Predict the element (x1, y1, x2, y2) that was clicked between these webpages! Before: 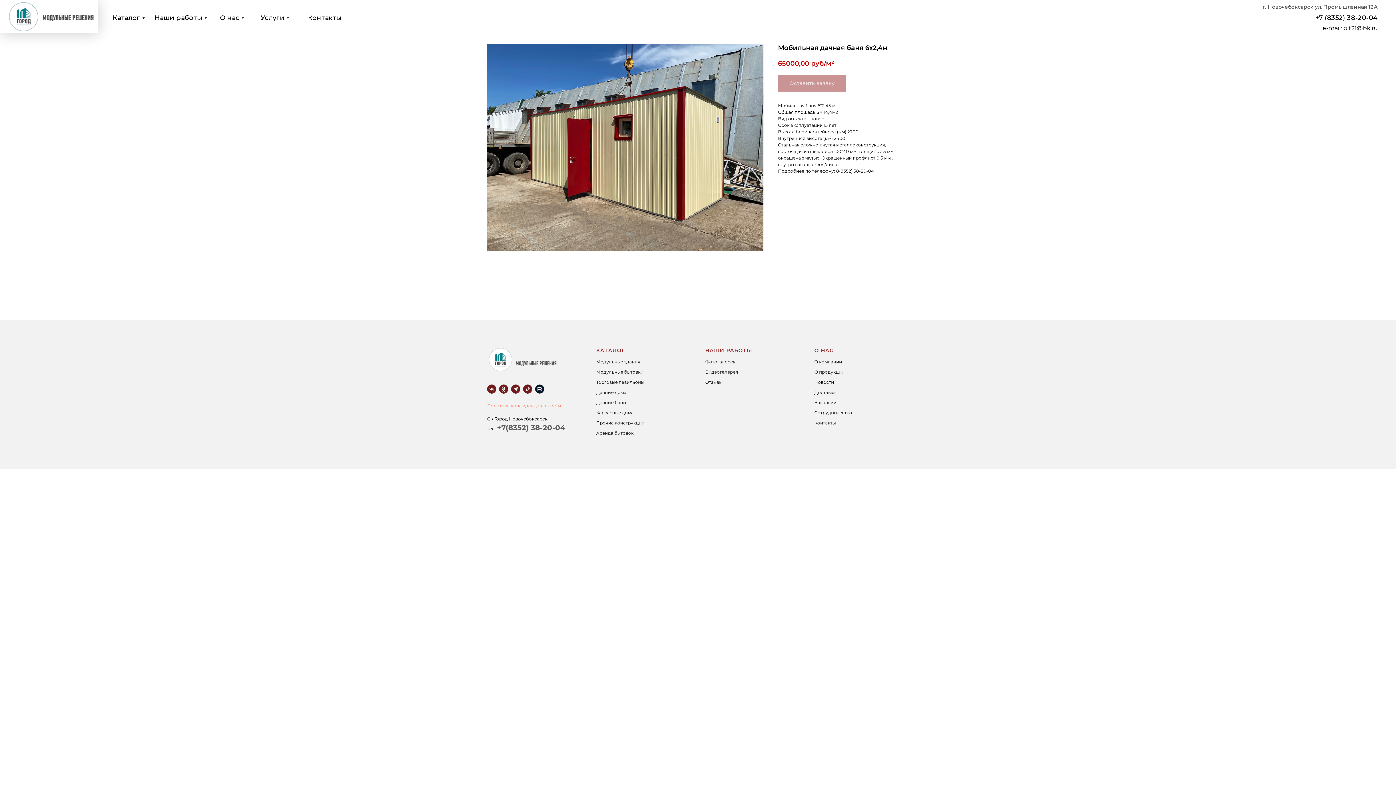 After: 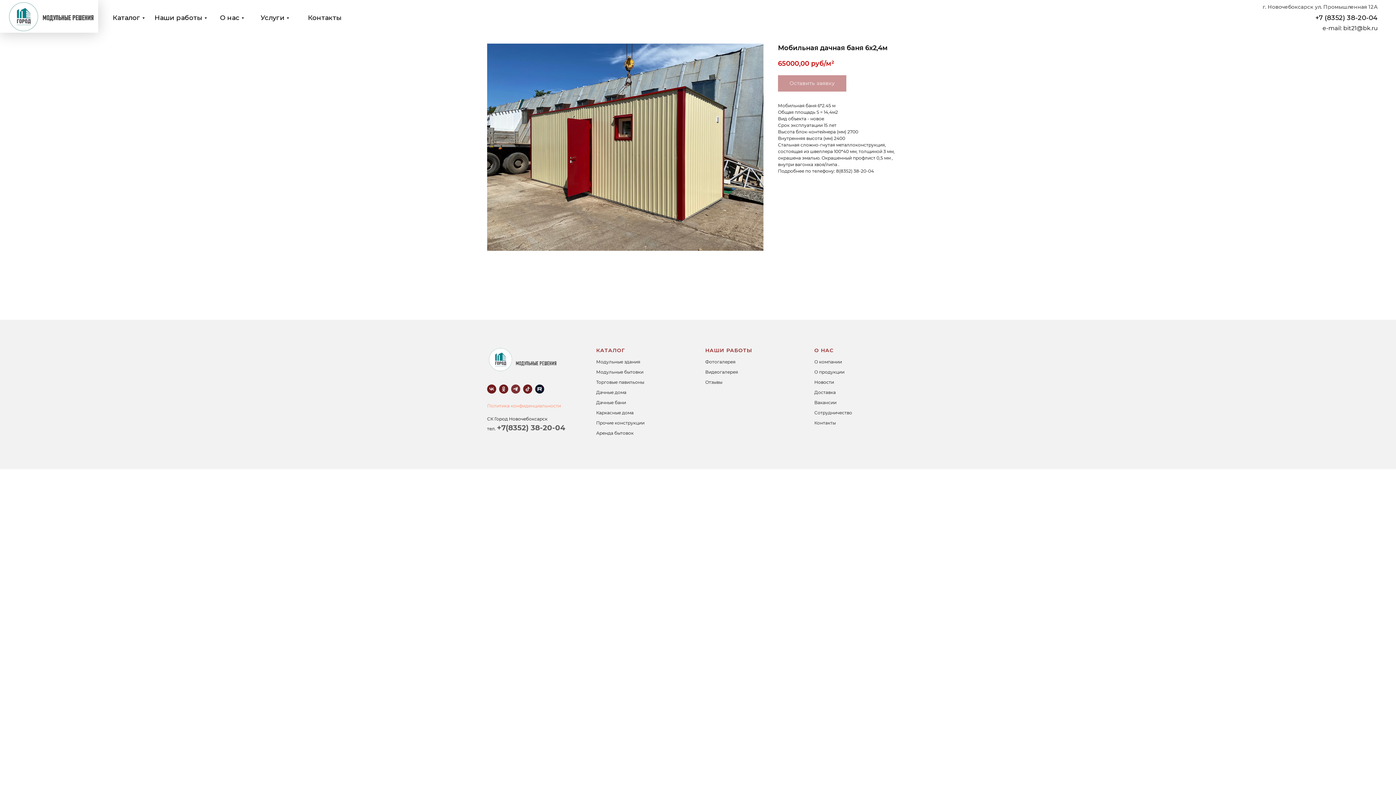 Action: bbox: (511, 384, 520, 393) label: telegram